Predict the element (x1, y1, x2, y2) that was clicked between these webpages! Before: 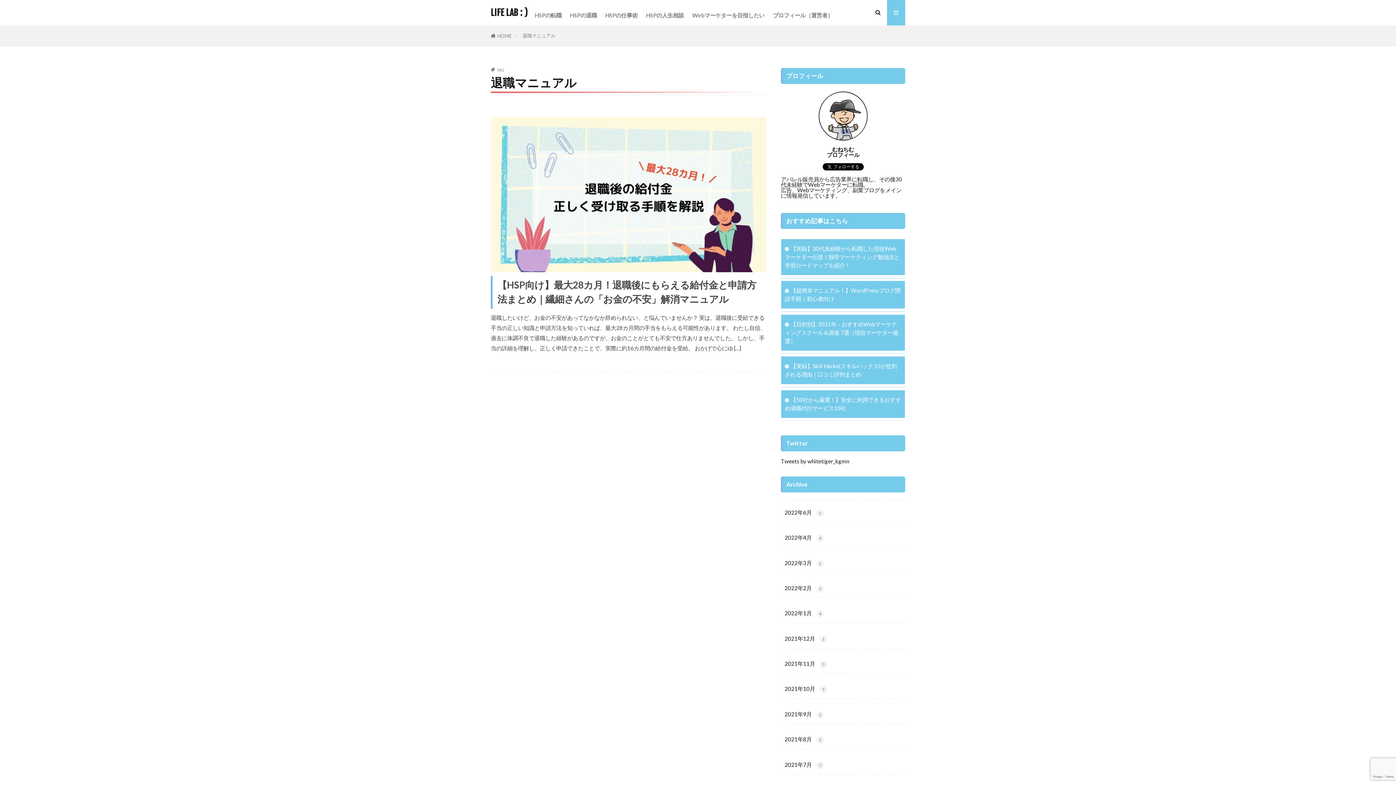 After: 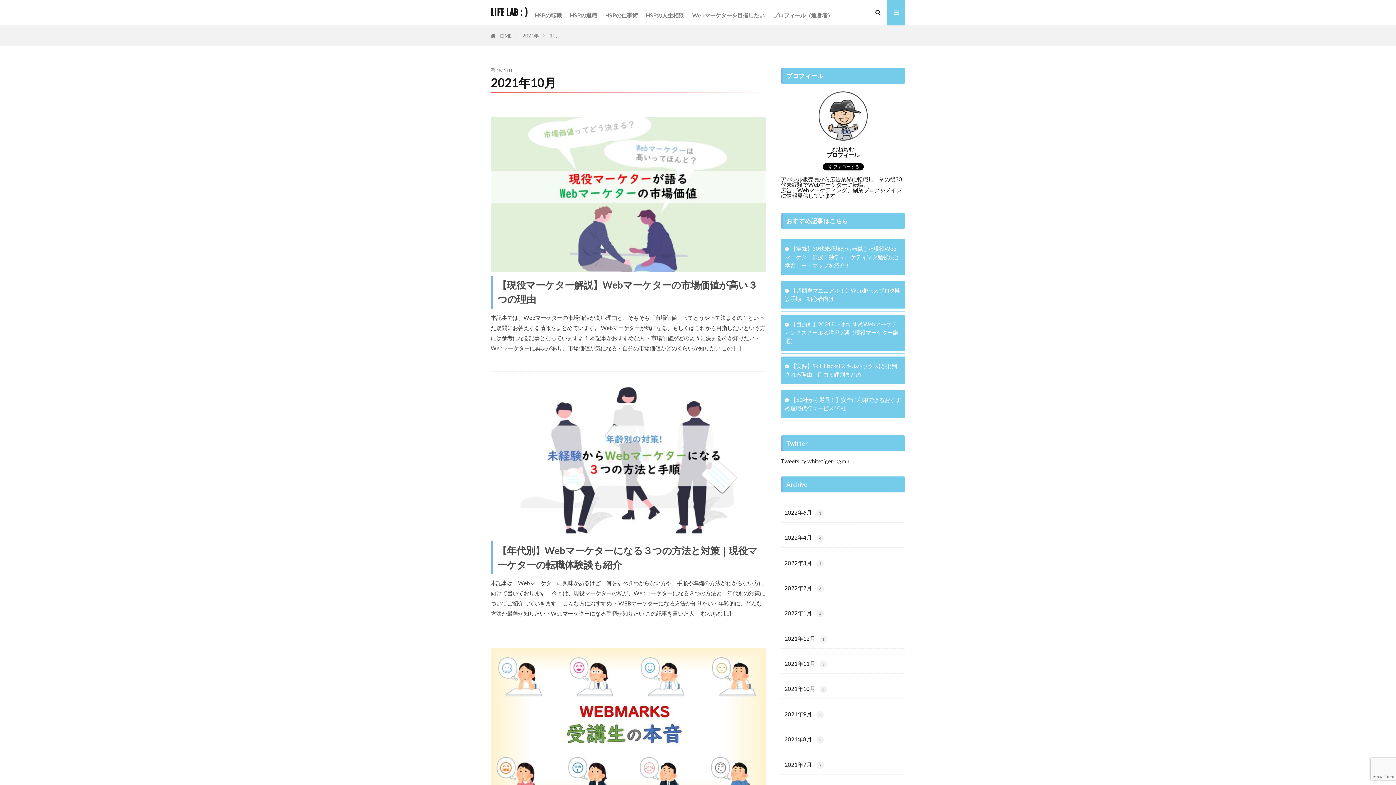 Action: label: 2021年10月 5 bbox: (781, 679, 905, 699)